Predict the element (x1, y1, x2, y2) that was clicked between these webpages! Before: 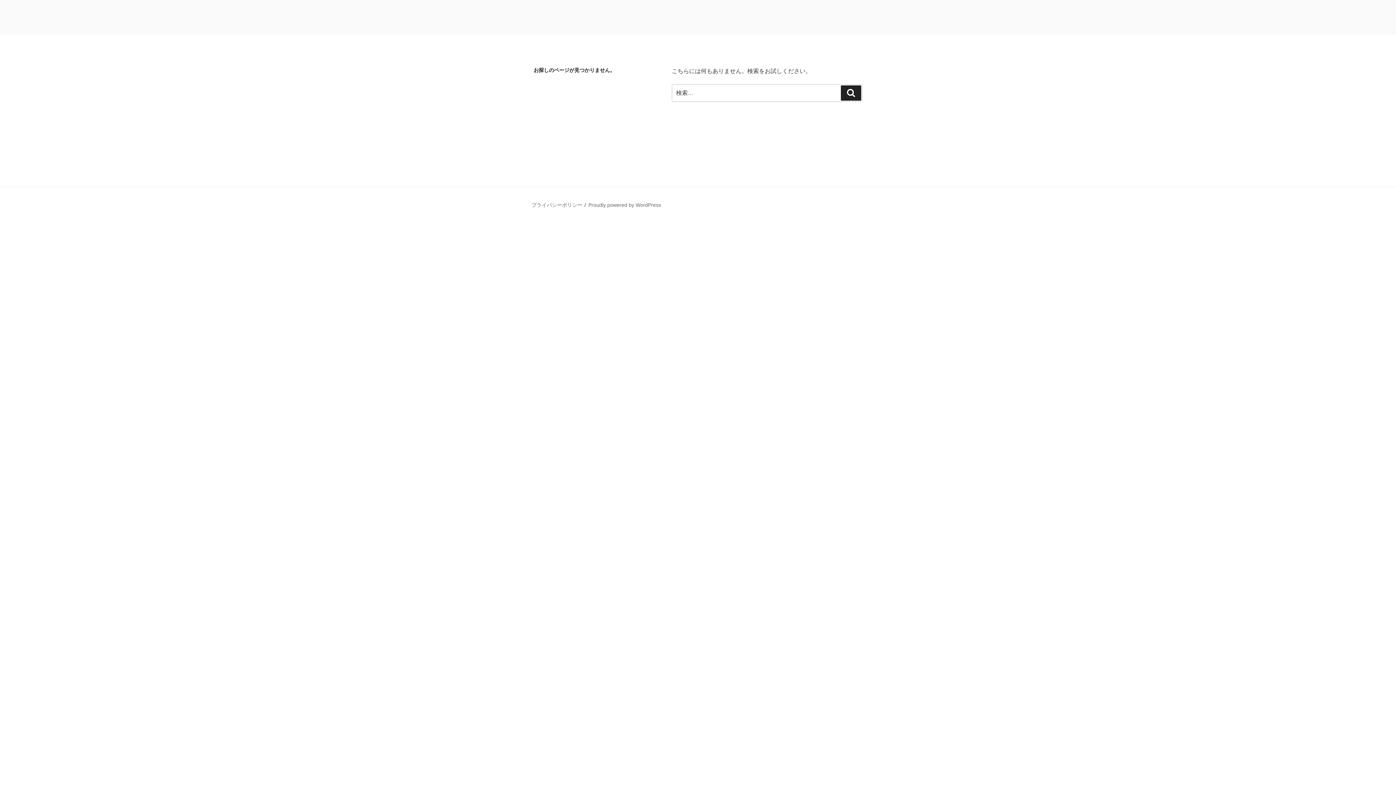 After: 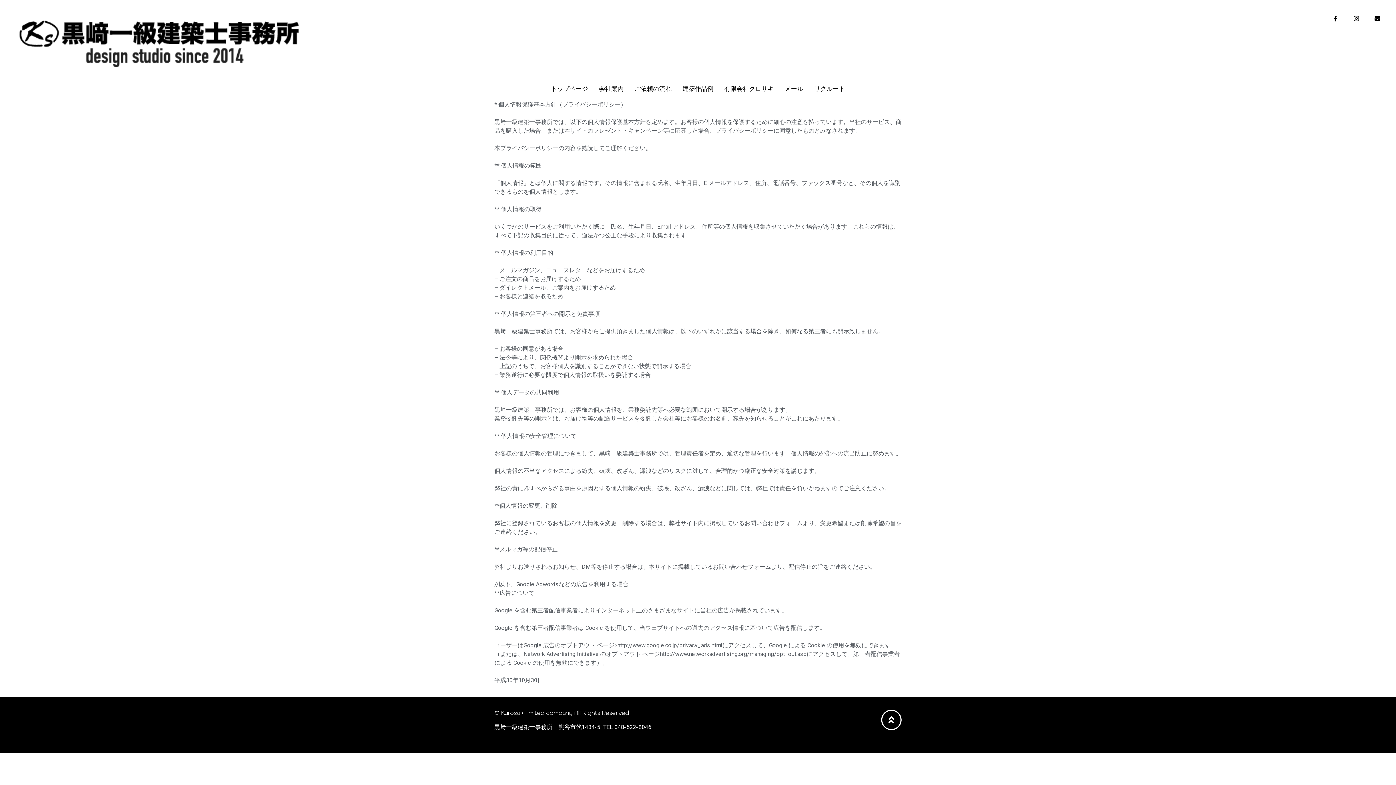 Action: label: プライバシーポリシー bbox: (531, 202, 582, 208)